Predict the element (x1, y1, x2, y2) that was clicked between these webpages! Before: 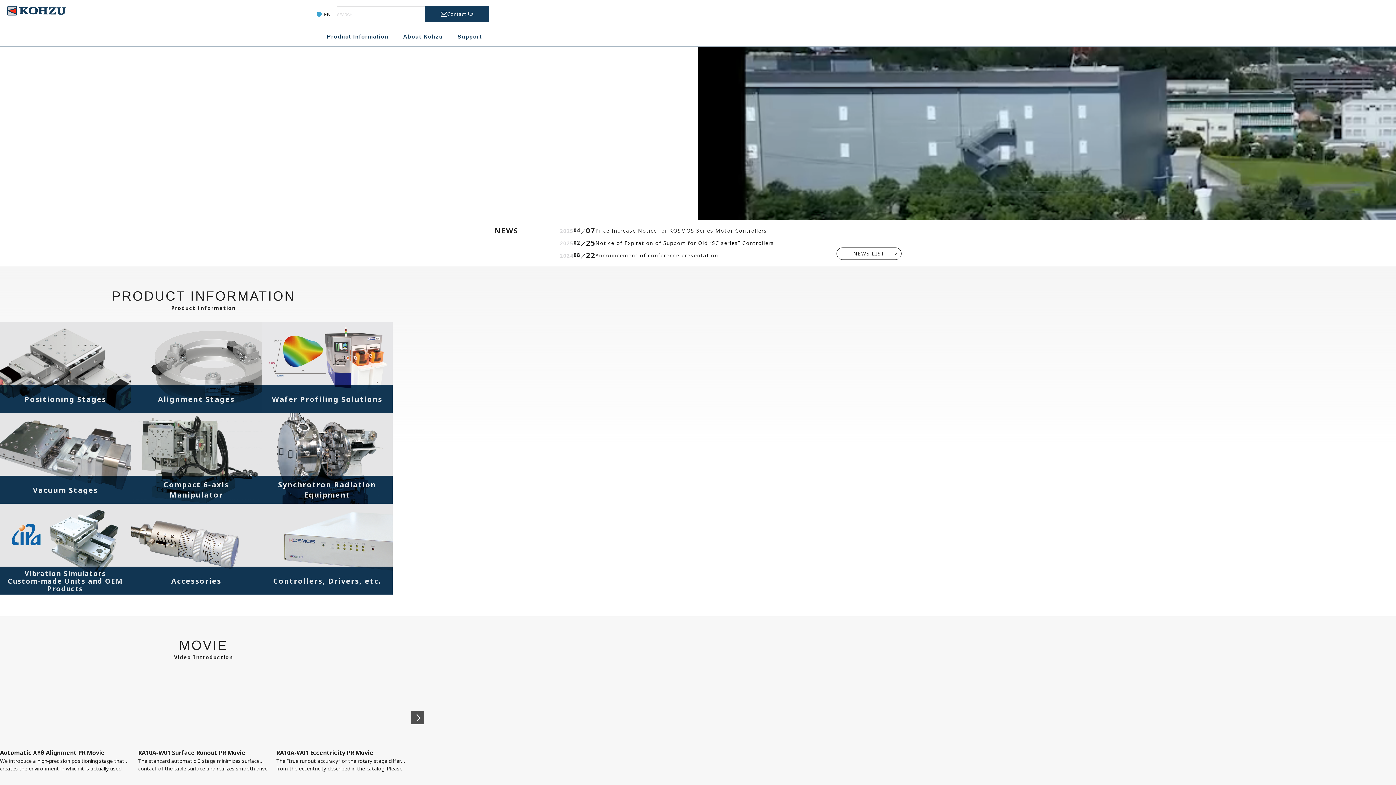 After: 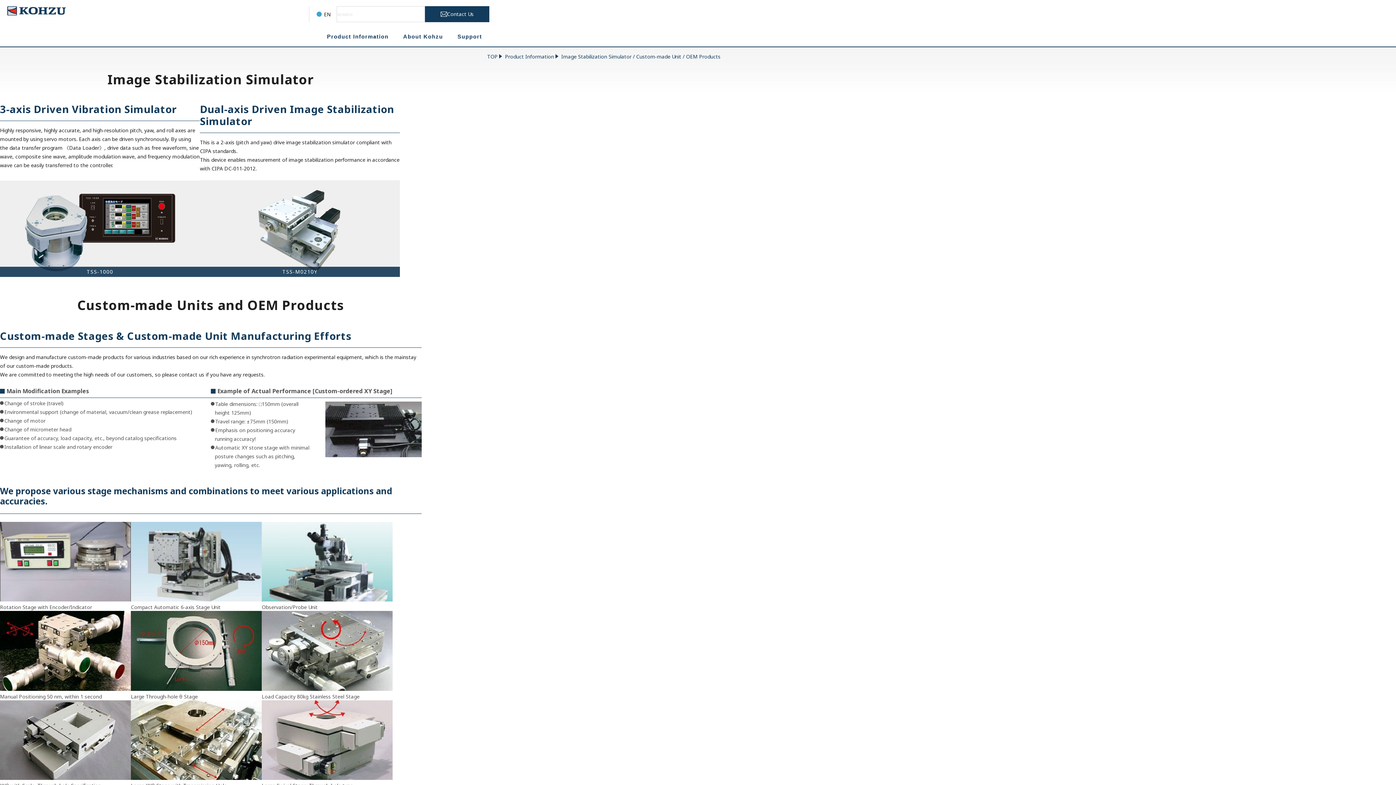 Action: bbox: (0, 504, 130, 594) label: Vibration Simulators
Custom-made Units and OEM Products